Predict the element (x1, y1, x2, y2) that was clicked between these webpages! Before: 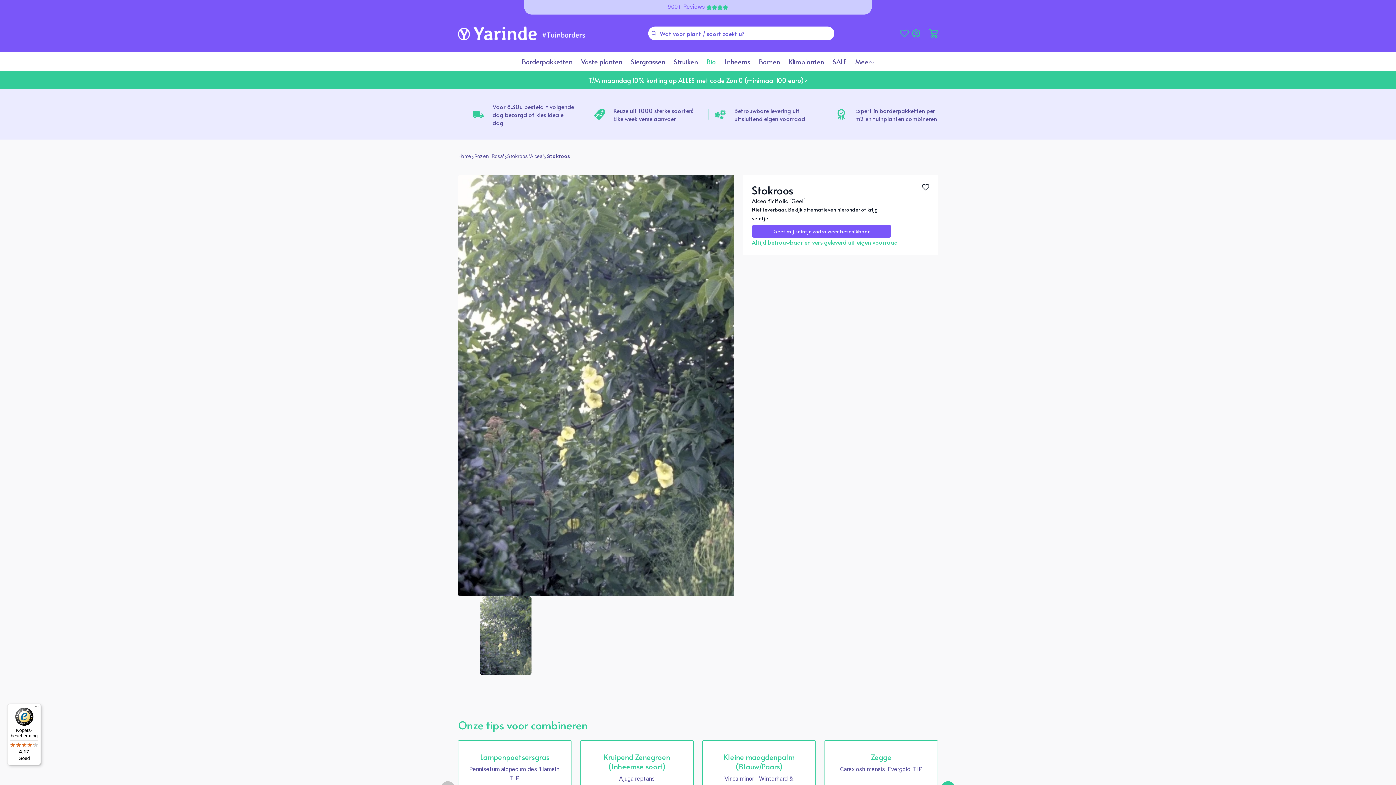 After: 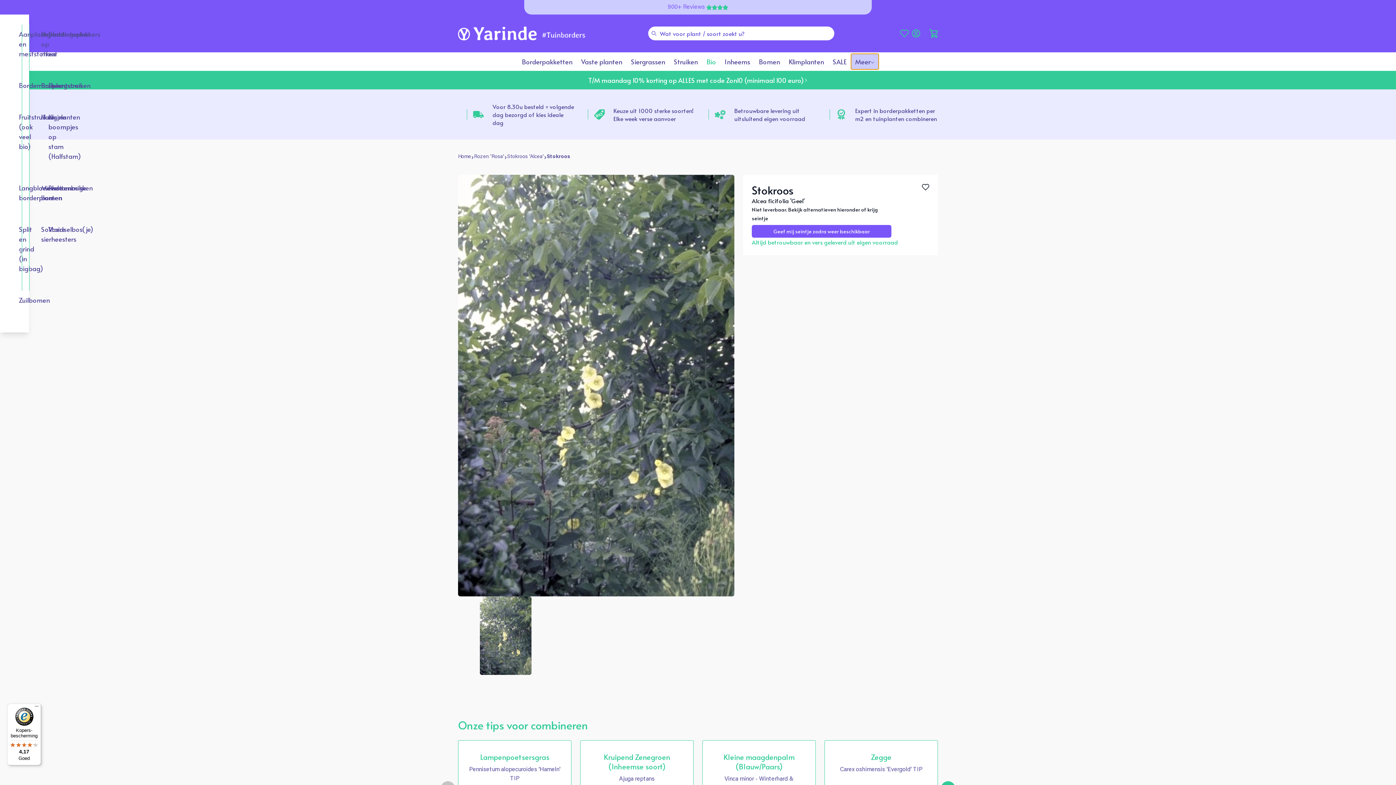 Action: label: Meer bbox: (851, 53, 878, 69)